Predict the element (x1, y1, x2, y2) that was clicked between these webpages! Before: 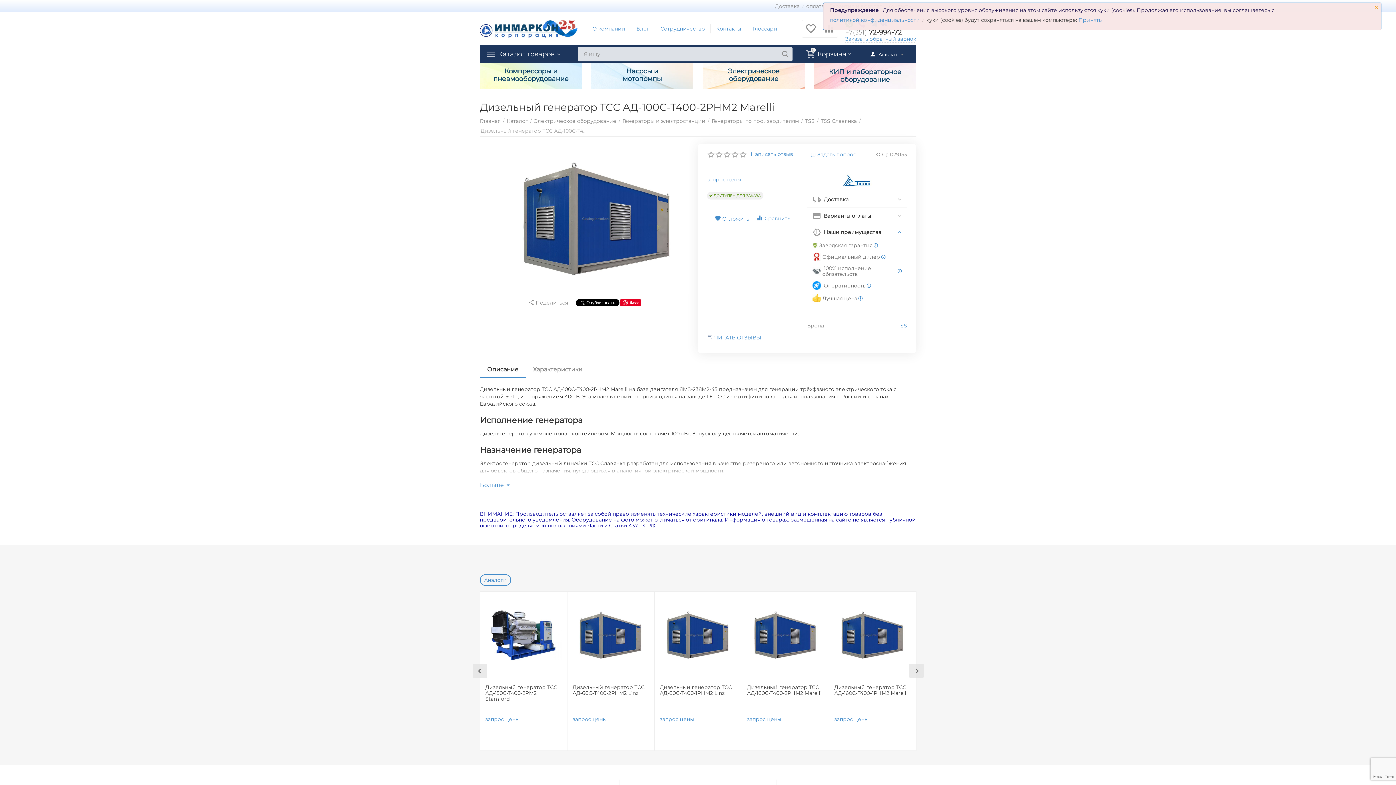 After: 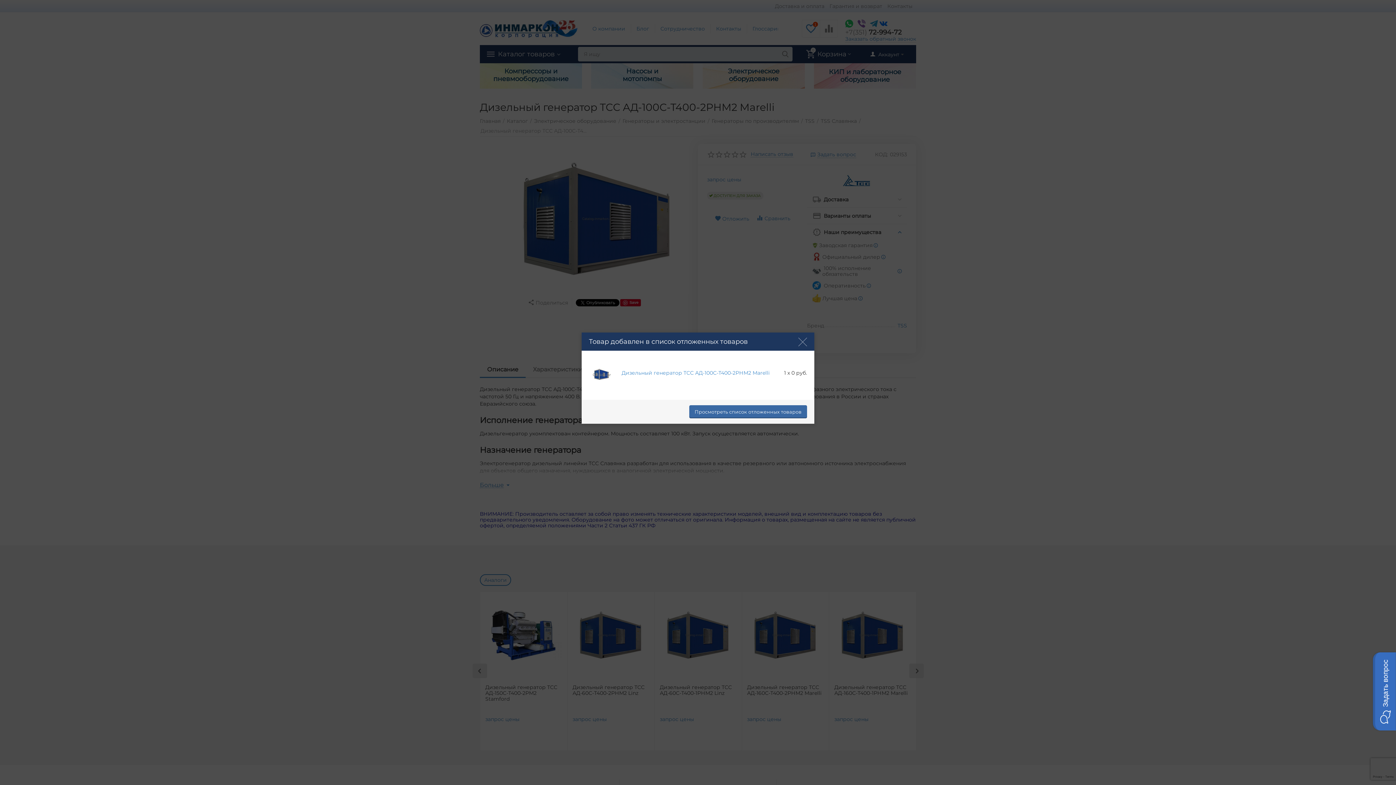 Action: label: Отложить bbox: (714, 215, 749, 222)